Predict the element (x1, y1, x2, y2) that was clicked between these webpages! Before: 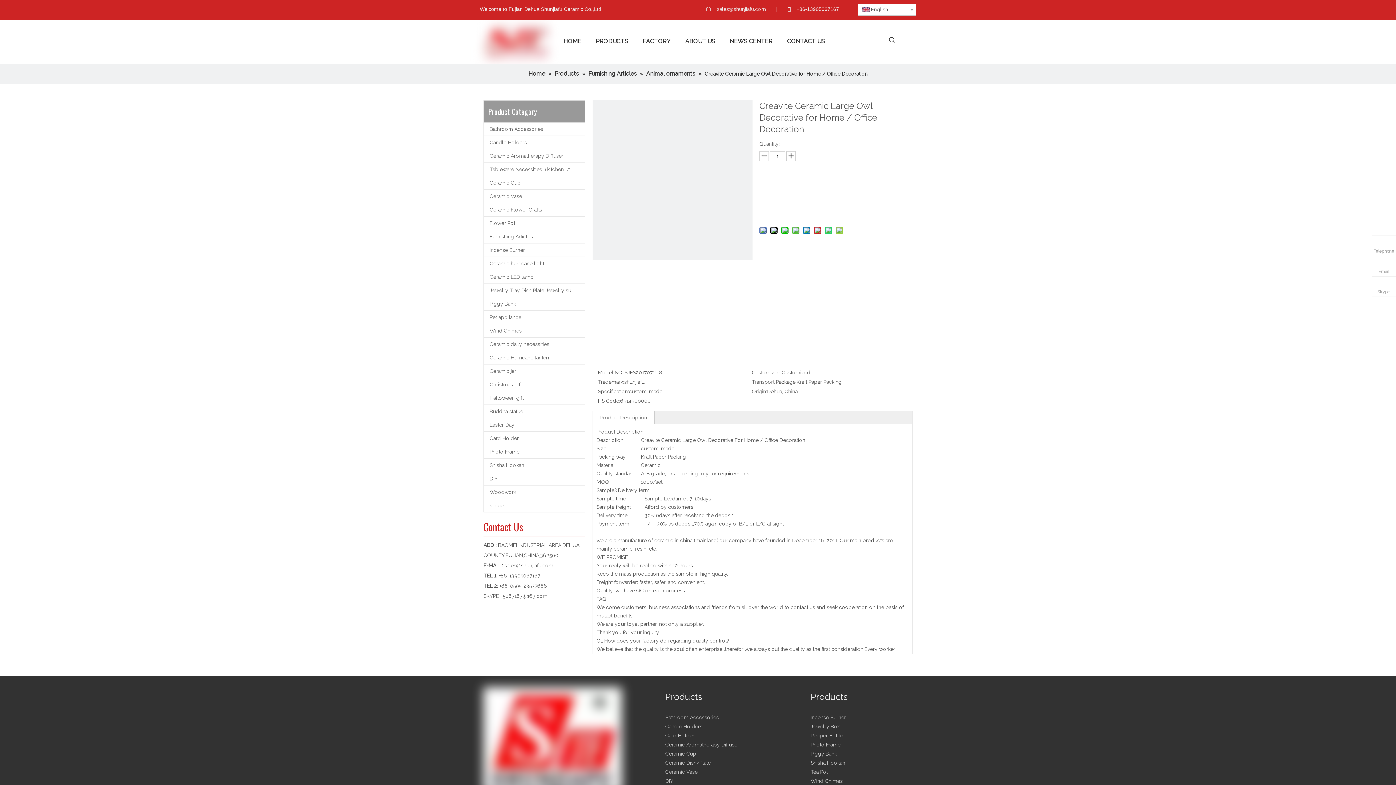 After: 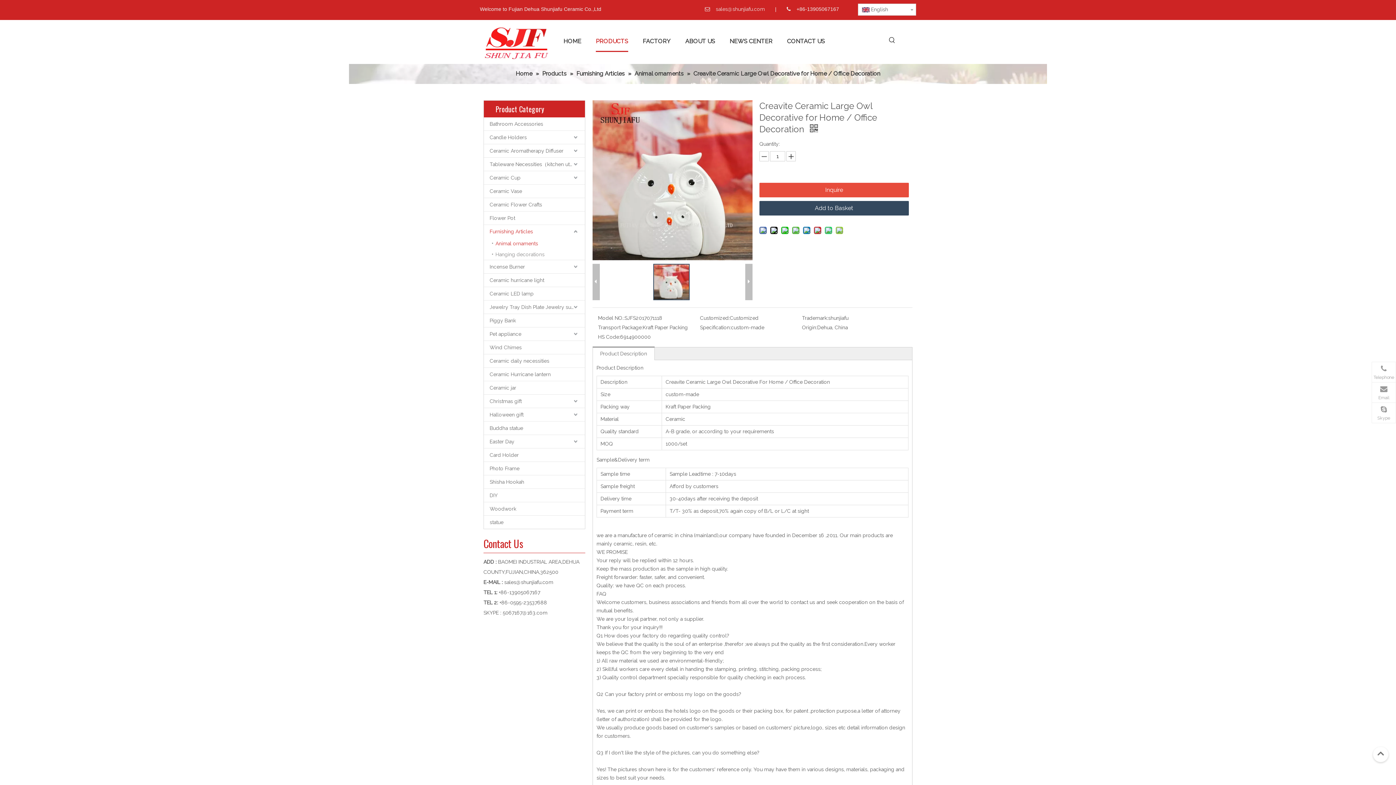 Action: bbox: (504, 562, 553, 568) label: sales@shunjiafu.com